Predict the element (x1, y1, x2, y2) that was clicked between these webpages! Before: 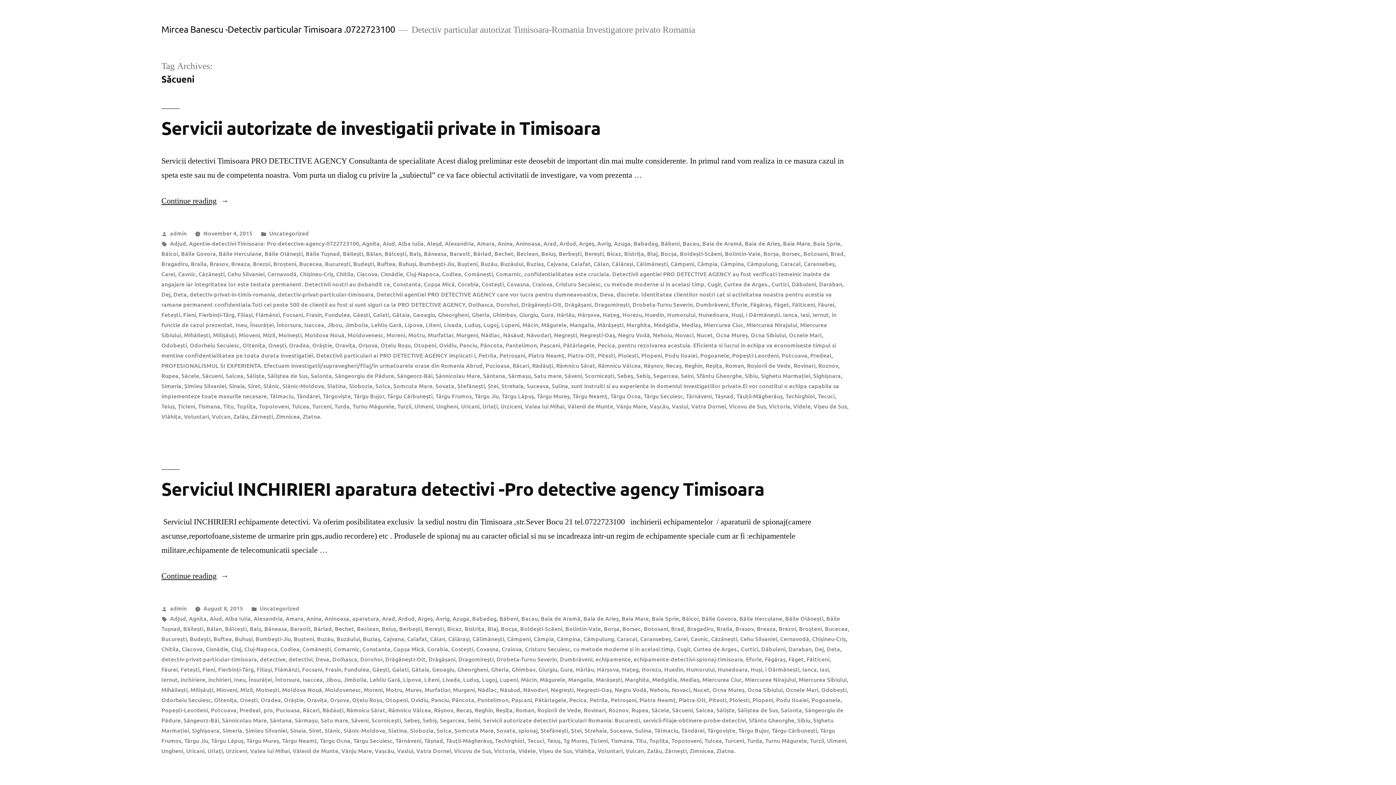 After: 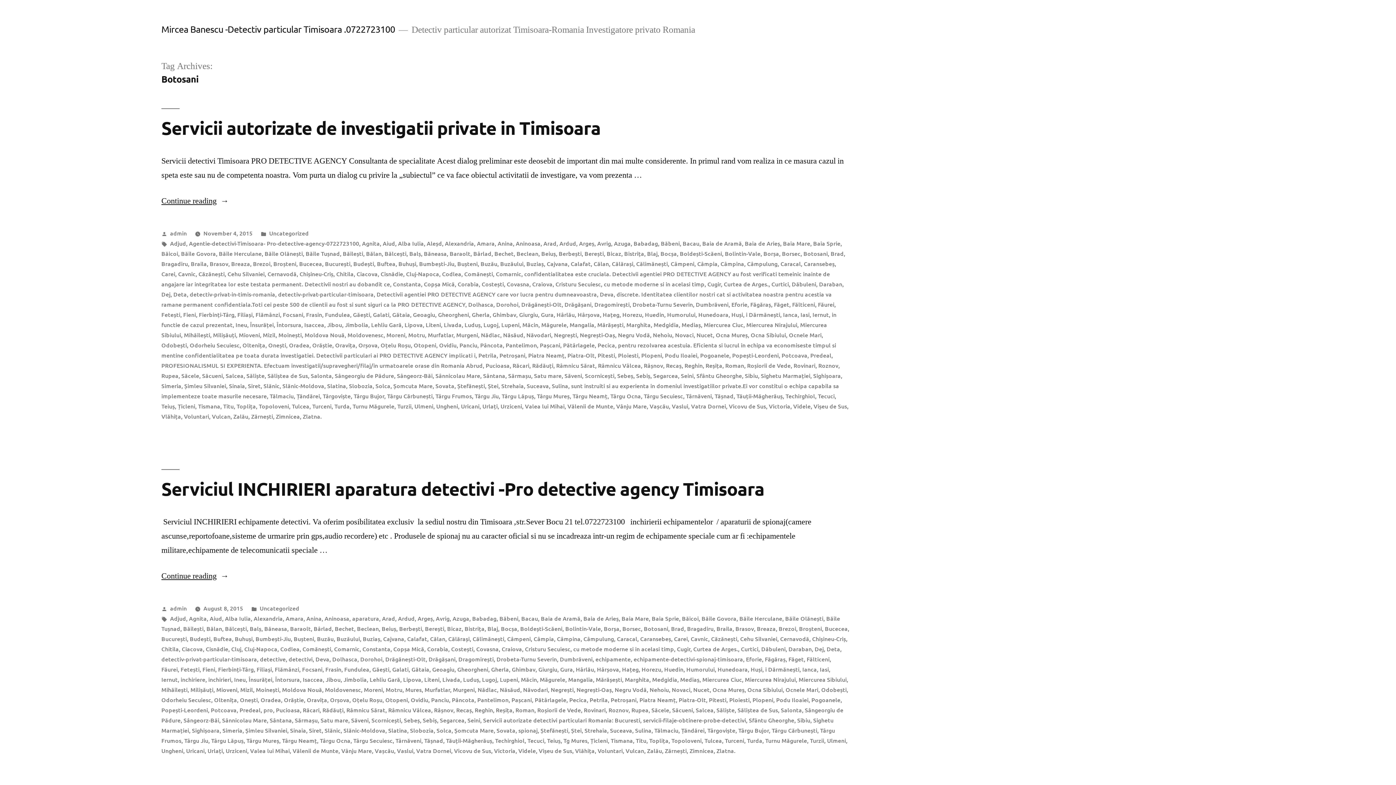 Action: bbox: (803, 249, 828, 257) label: Botosani